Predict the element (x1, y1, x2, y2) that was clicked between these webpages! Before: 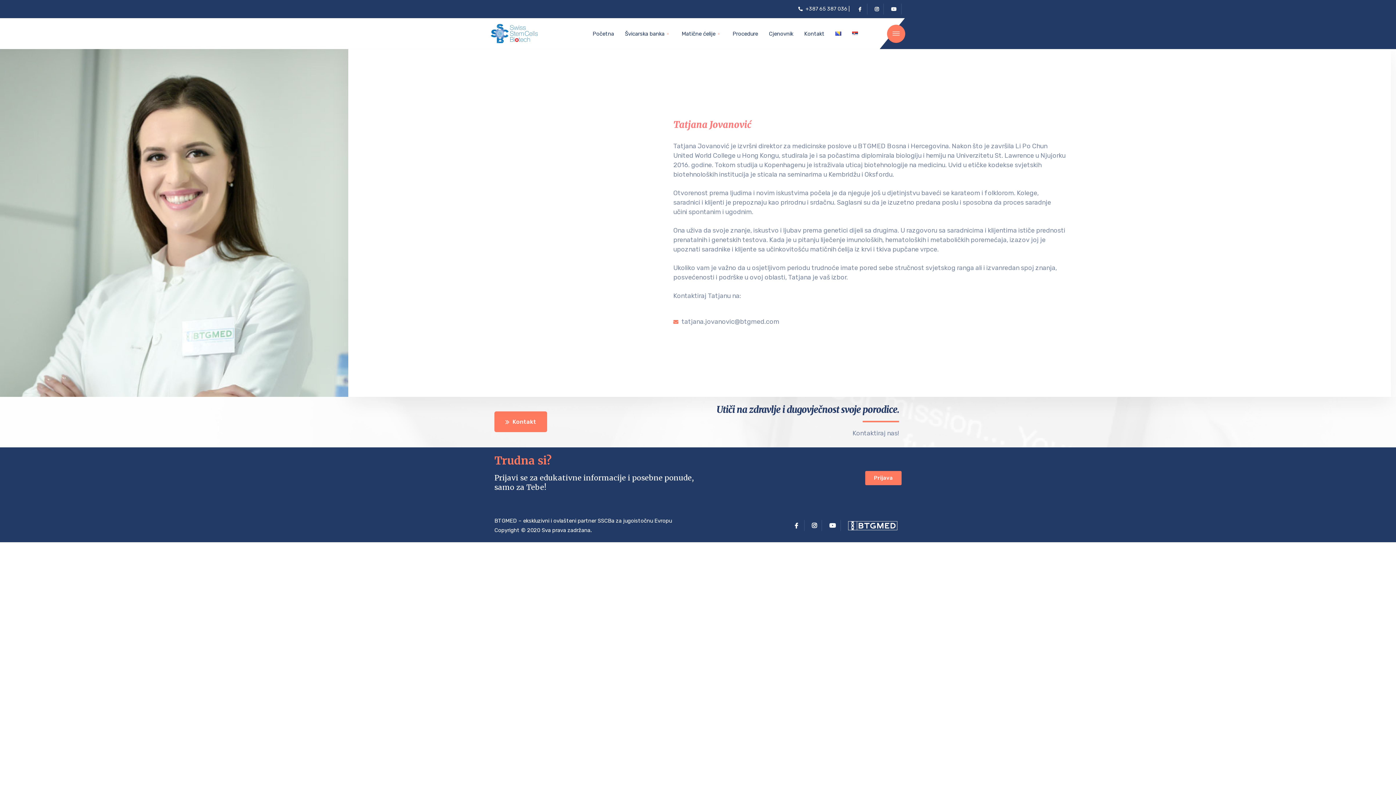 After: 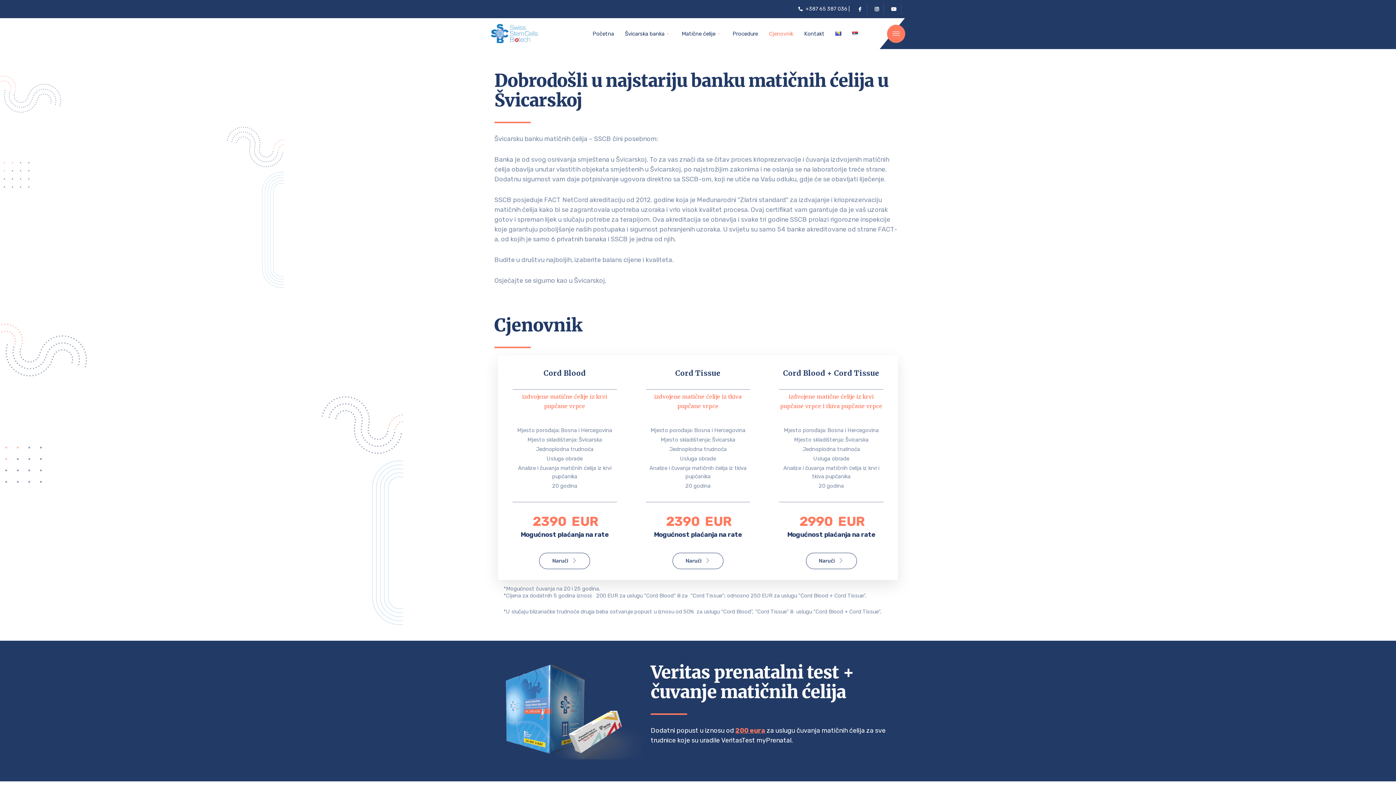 Action: bbox: (769, 18, 804, 49) label: Cjenovnik